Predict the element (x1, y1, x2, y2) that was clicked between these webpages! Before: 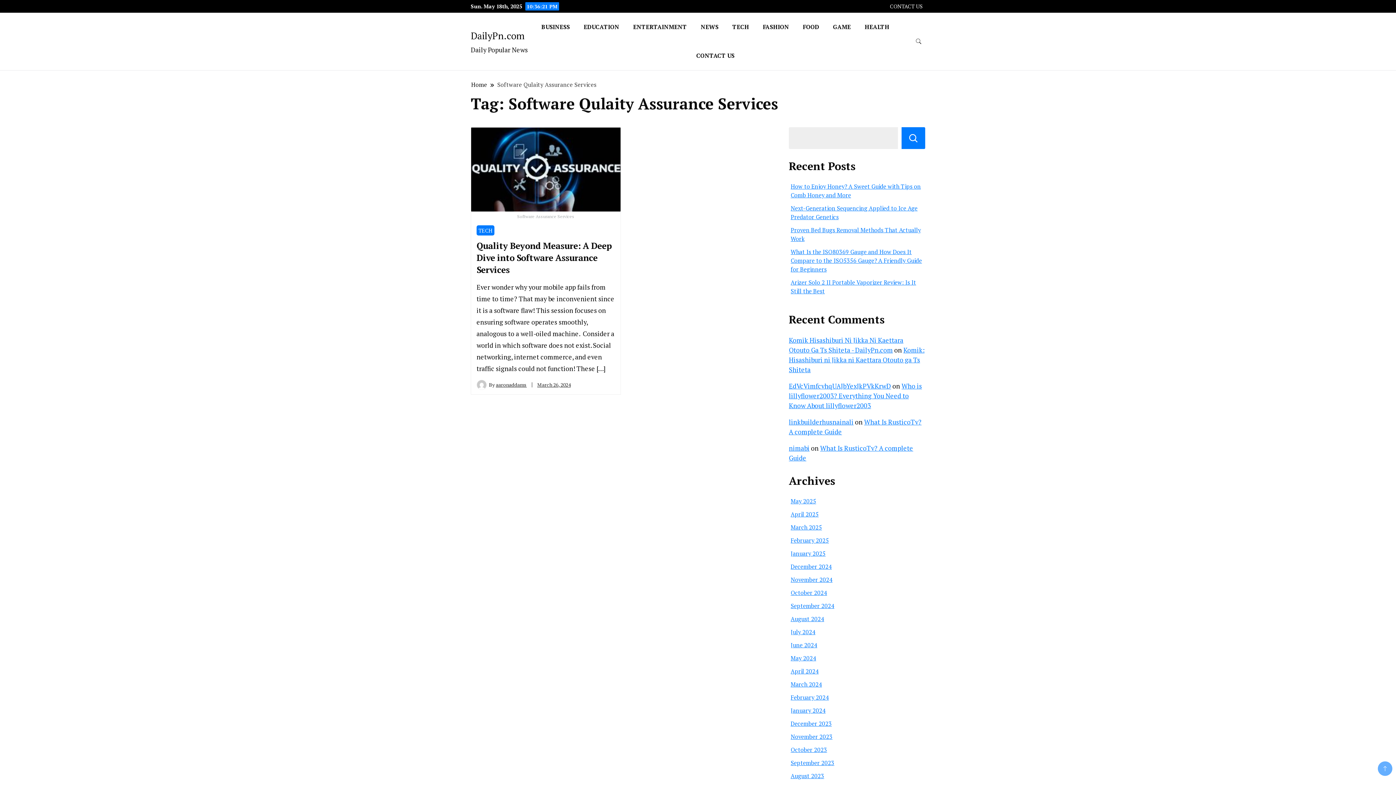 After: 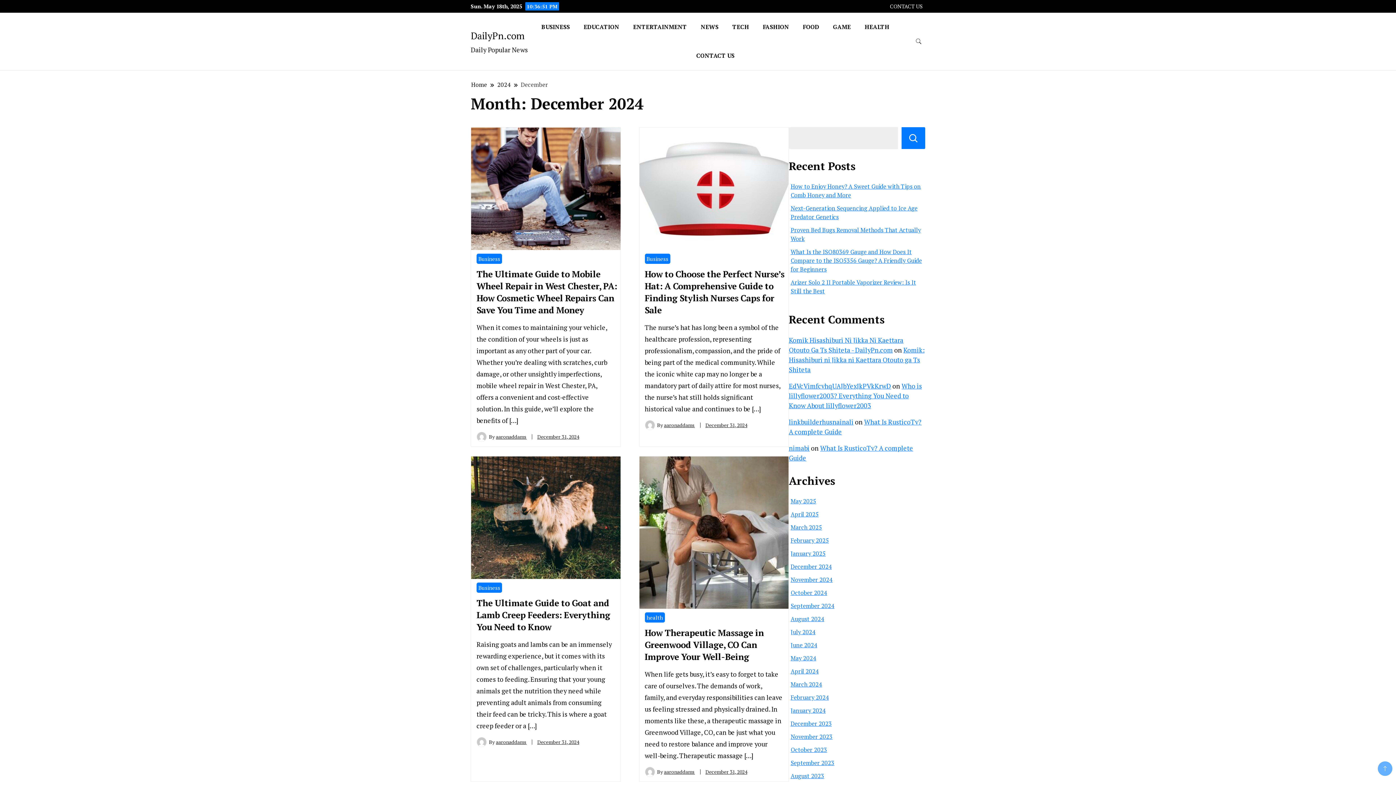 Action: label: December 2024 bbox: (790, 562, 832, 570)